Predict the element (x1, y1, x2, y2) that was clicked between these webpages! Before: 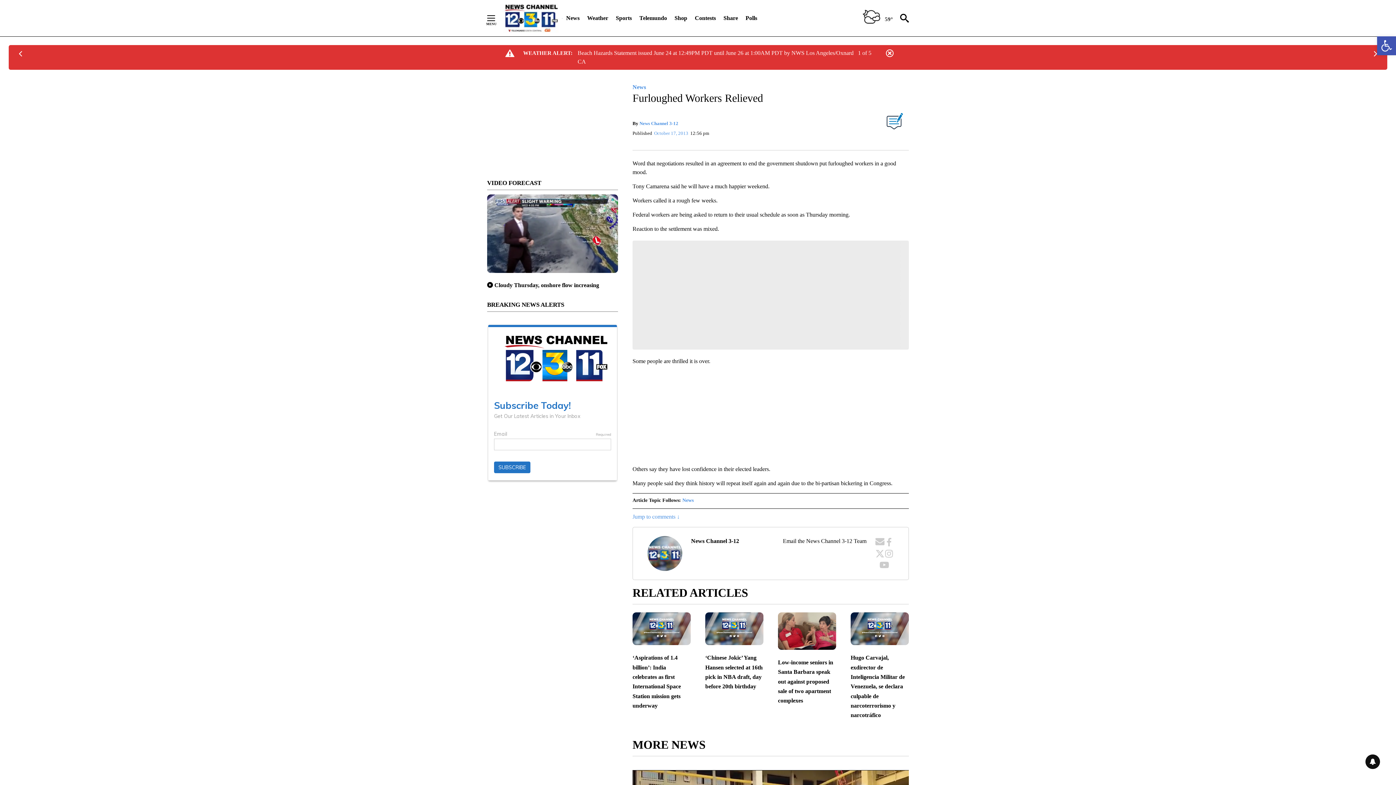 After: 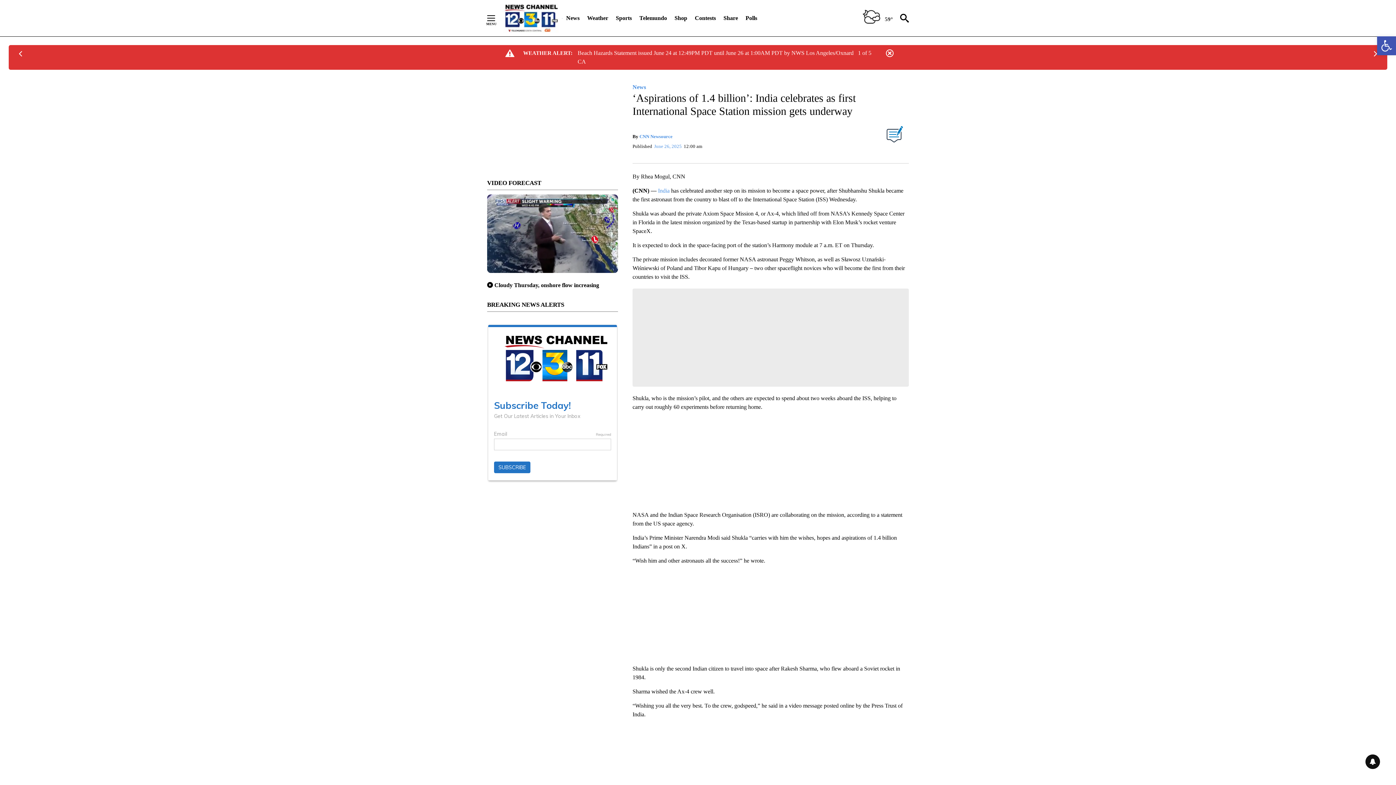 Action: bbox: (632, 612, 690, 645)